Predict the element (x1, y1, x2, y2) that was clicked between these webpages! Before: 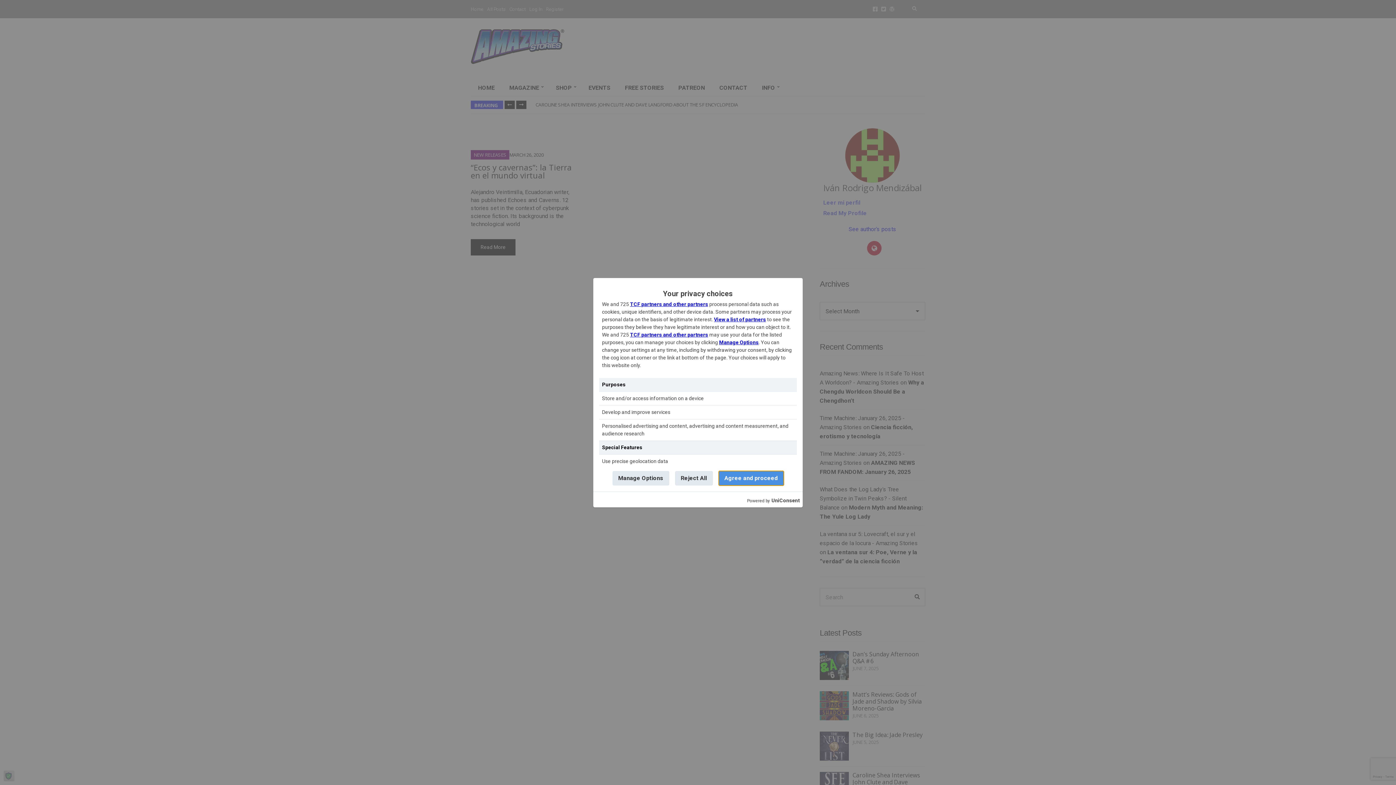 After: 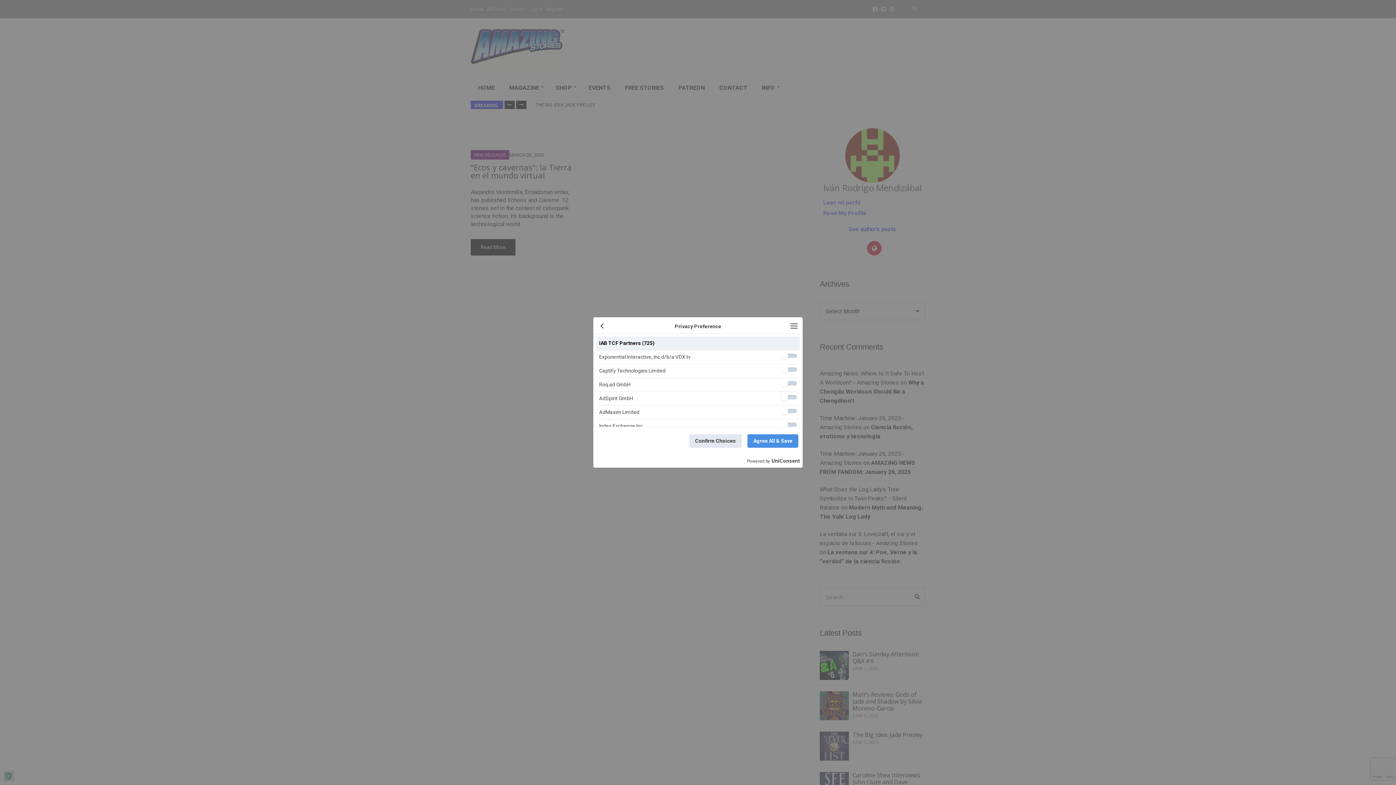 Action: label: View a list of partners bbox: (714, 316, 766, 322)